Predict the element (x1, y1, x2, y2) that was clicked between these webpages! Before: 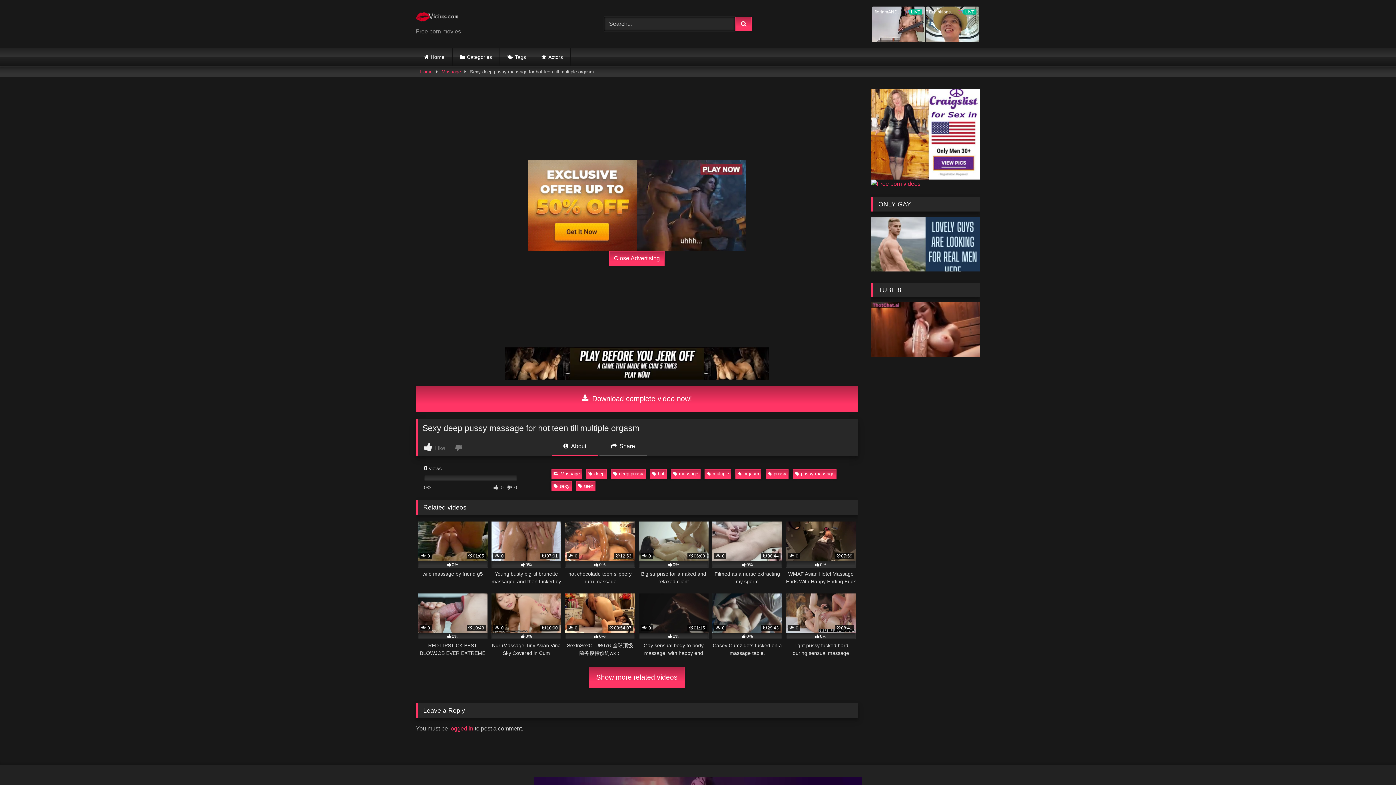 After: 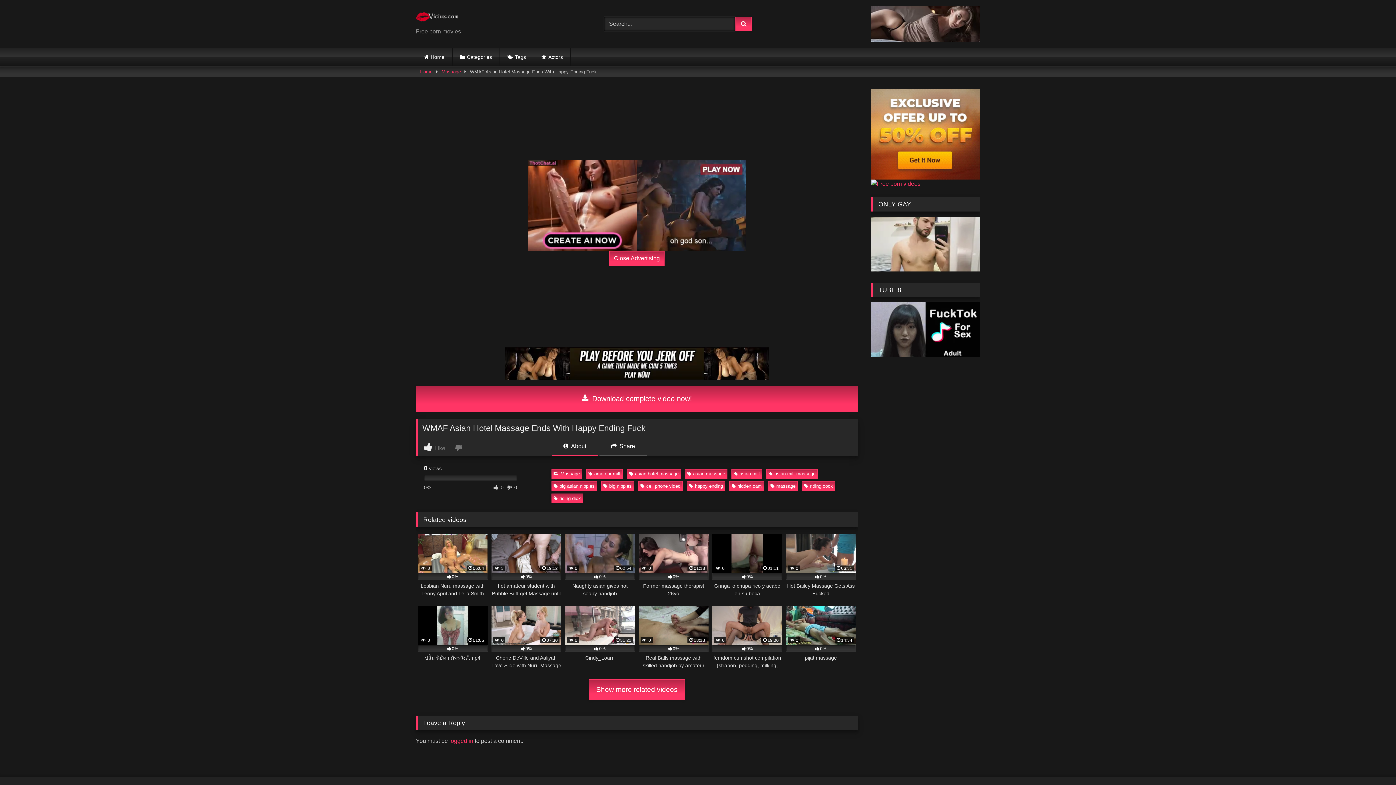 Action: label:  0
07:59
0%
WMAF Asian Hotel Massage Ends With Happy Ending Fuck bbox: (786, 521, 856, 585)